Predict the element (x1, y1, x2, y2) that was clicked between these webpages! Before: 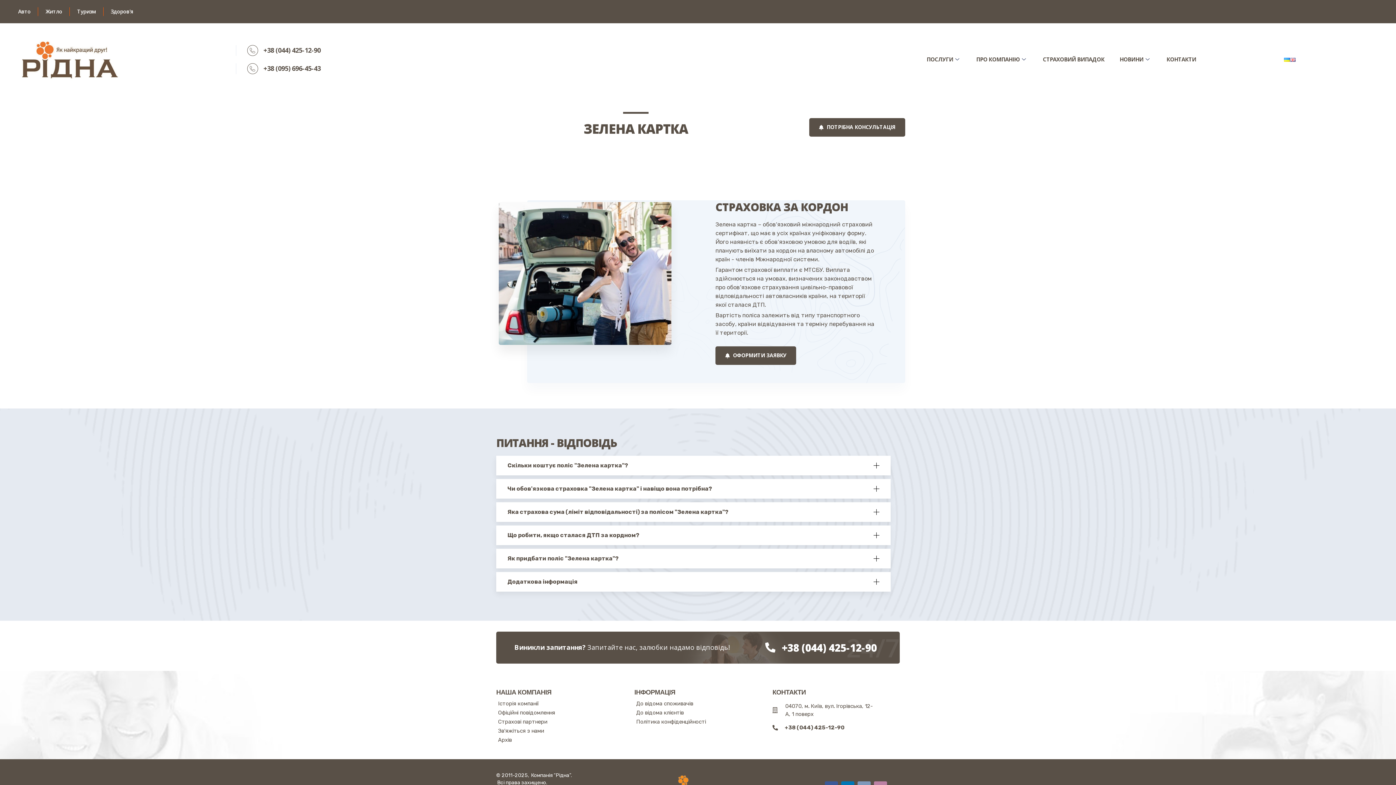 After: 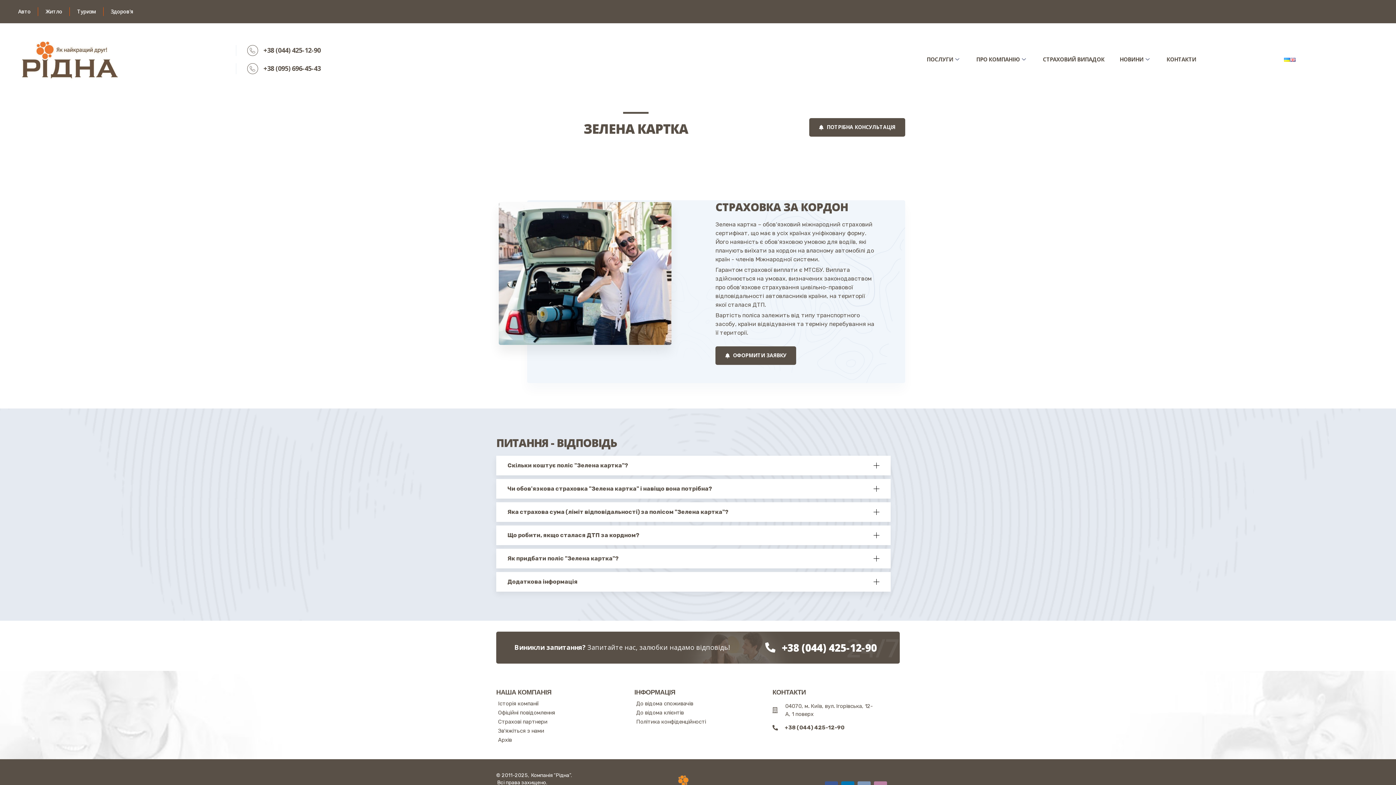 Action: bbox: (715, 346, 796, 365) label:  ОФОРМИТИ ЗАЯВКУ